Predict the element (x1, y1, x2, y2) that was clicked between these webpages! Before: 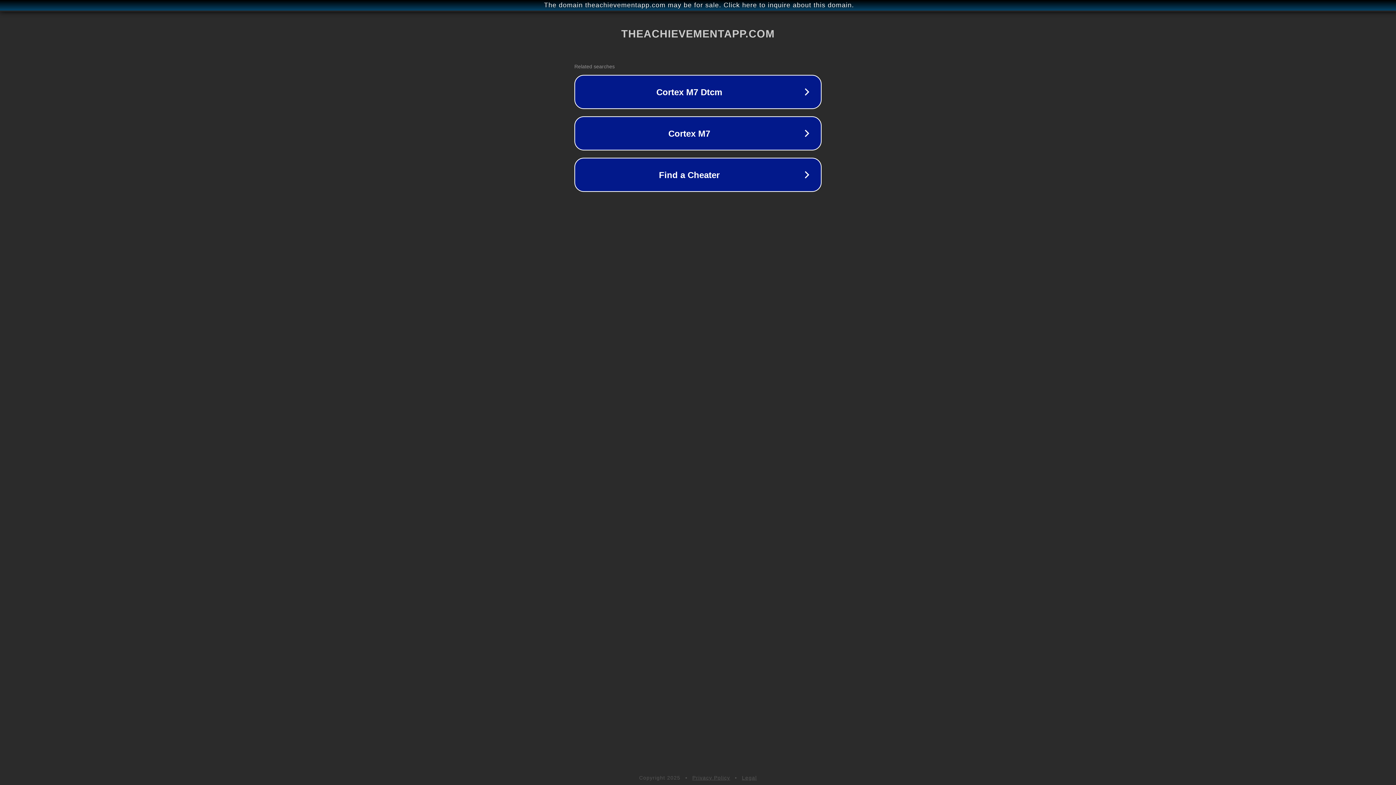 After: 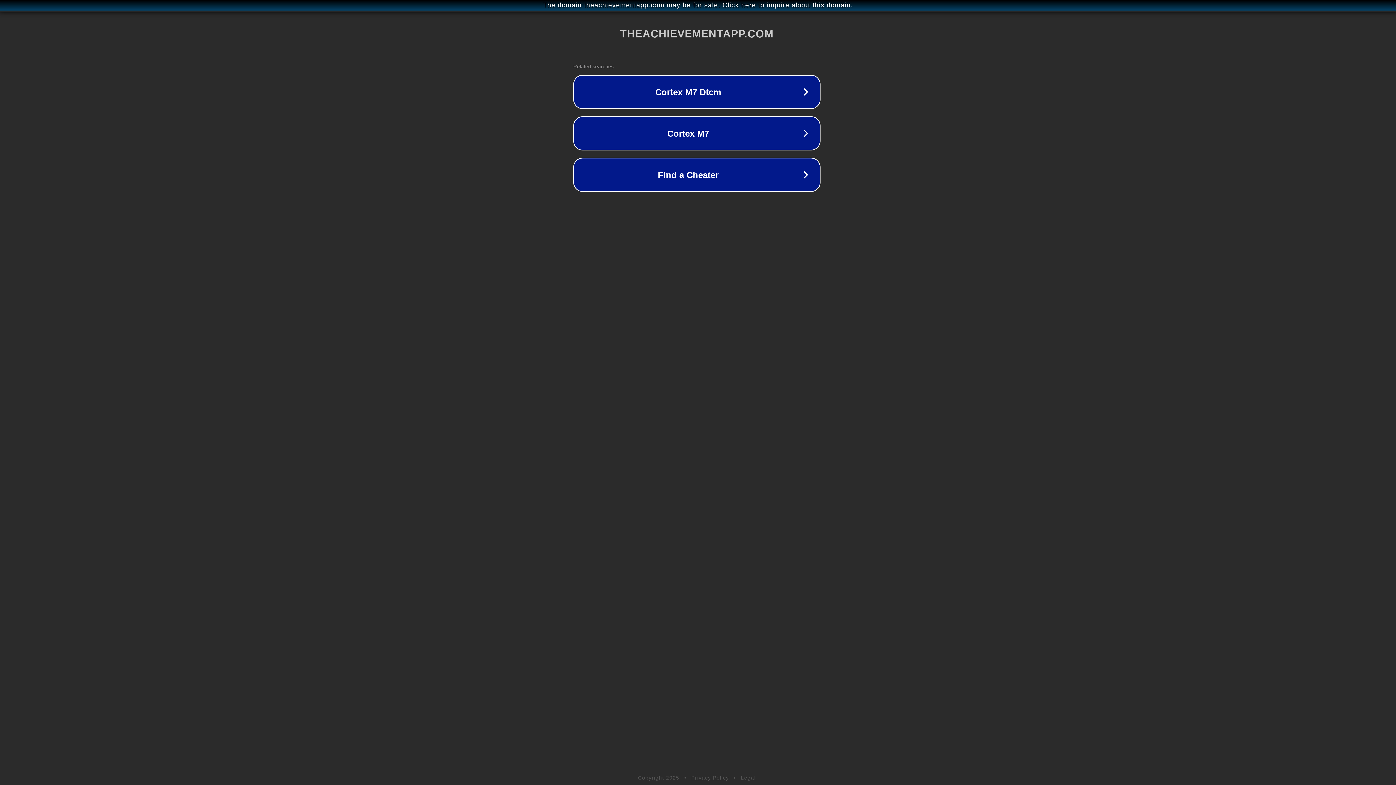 Action: bbox: (1, 1, 1397, 9) label: The domain theachievementapp.com may be for sale. Click here to inquire about this domain.